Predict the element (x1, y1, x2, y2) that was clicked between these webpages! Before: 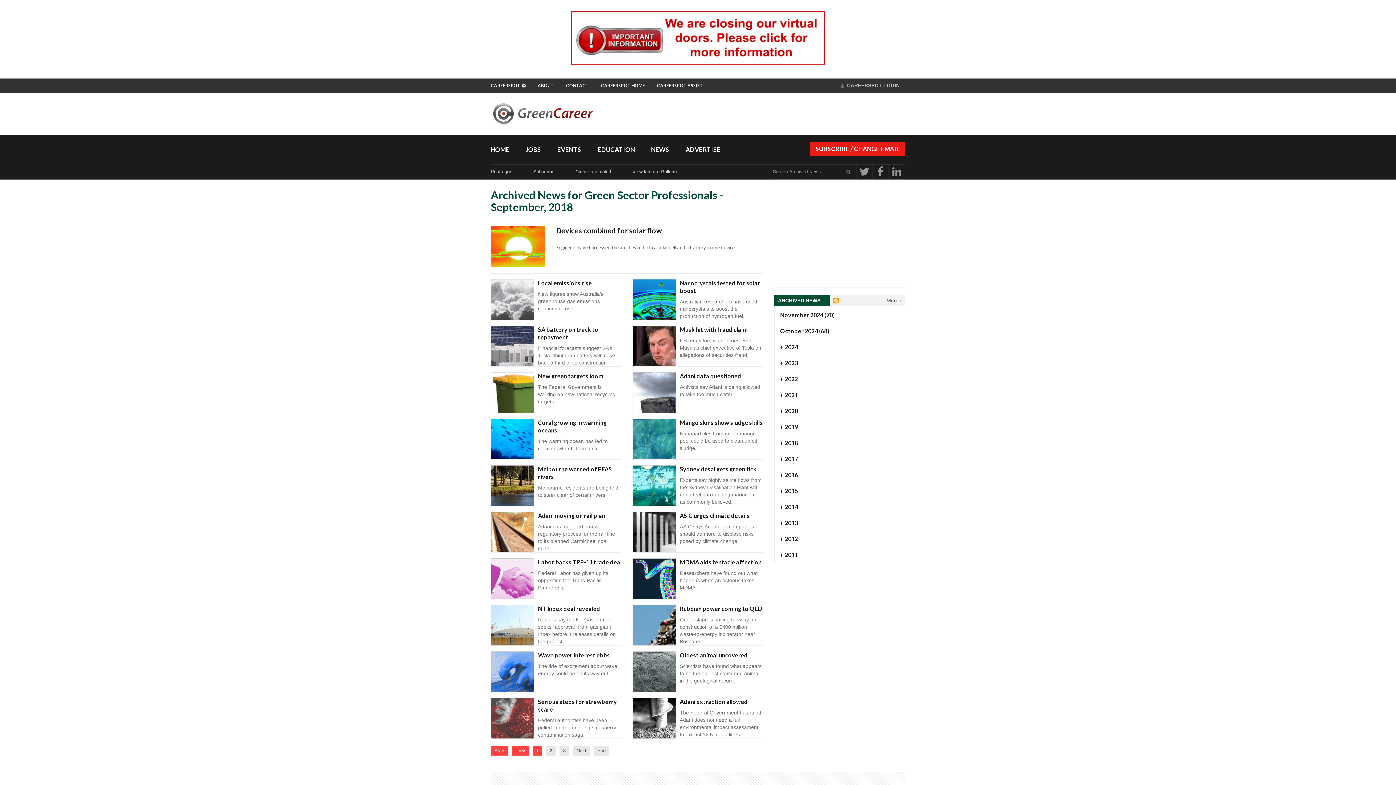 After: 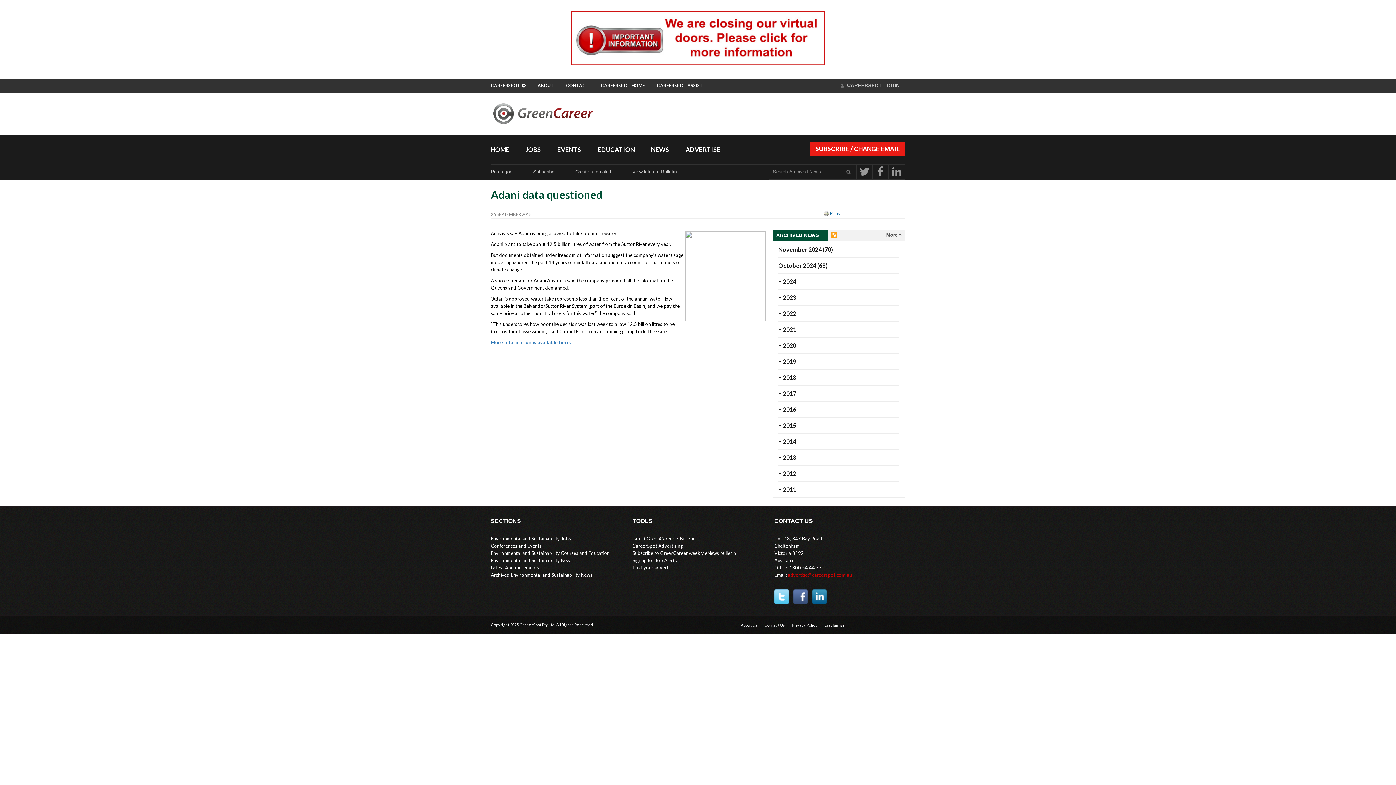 Action: bbox: (680, 372, 741, 379) label: Adani data questioned